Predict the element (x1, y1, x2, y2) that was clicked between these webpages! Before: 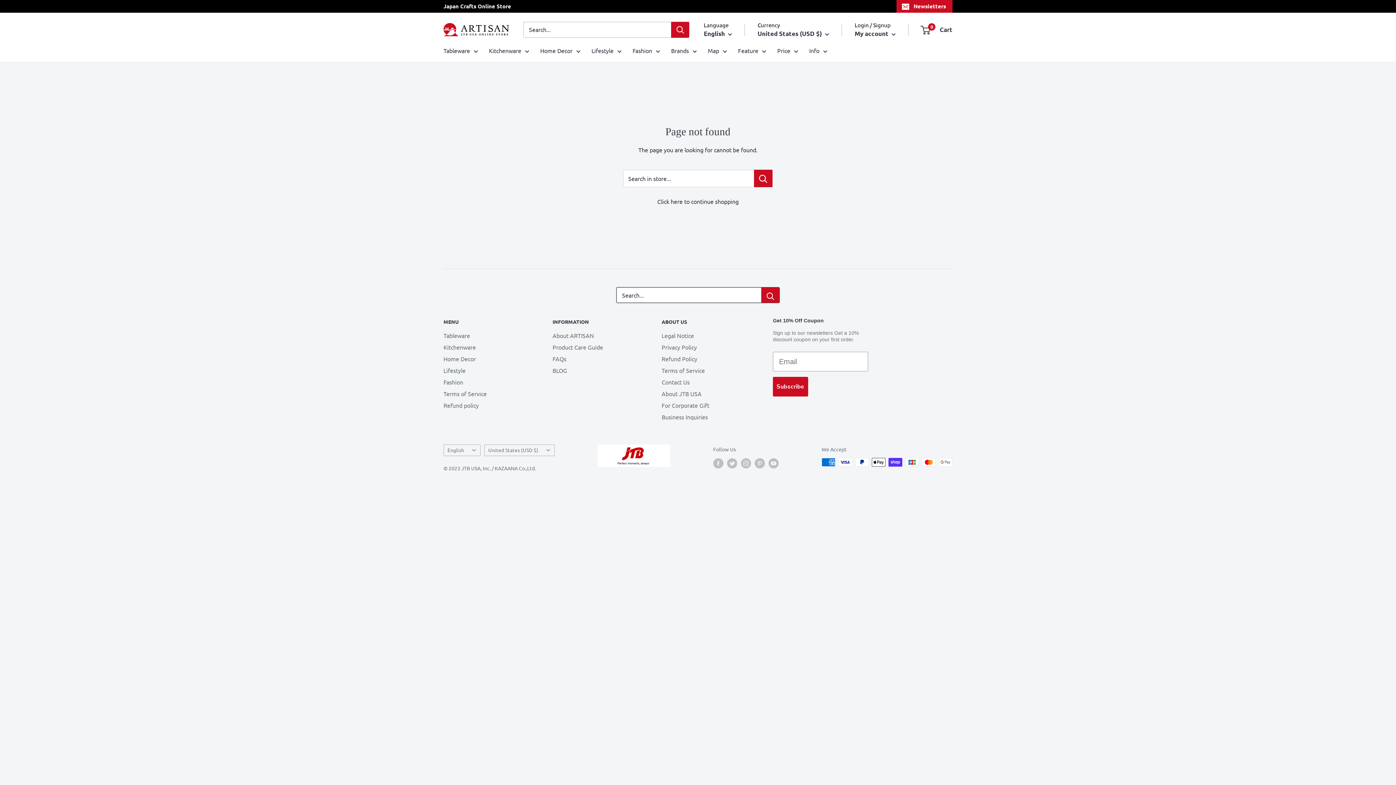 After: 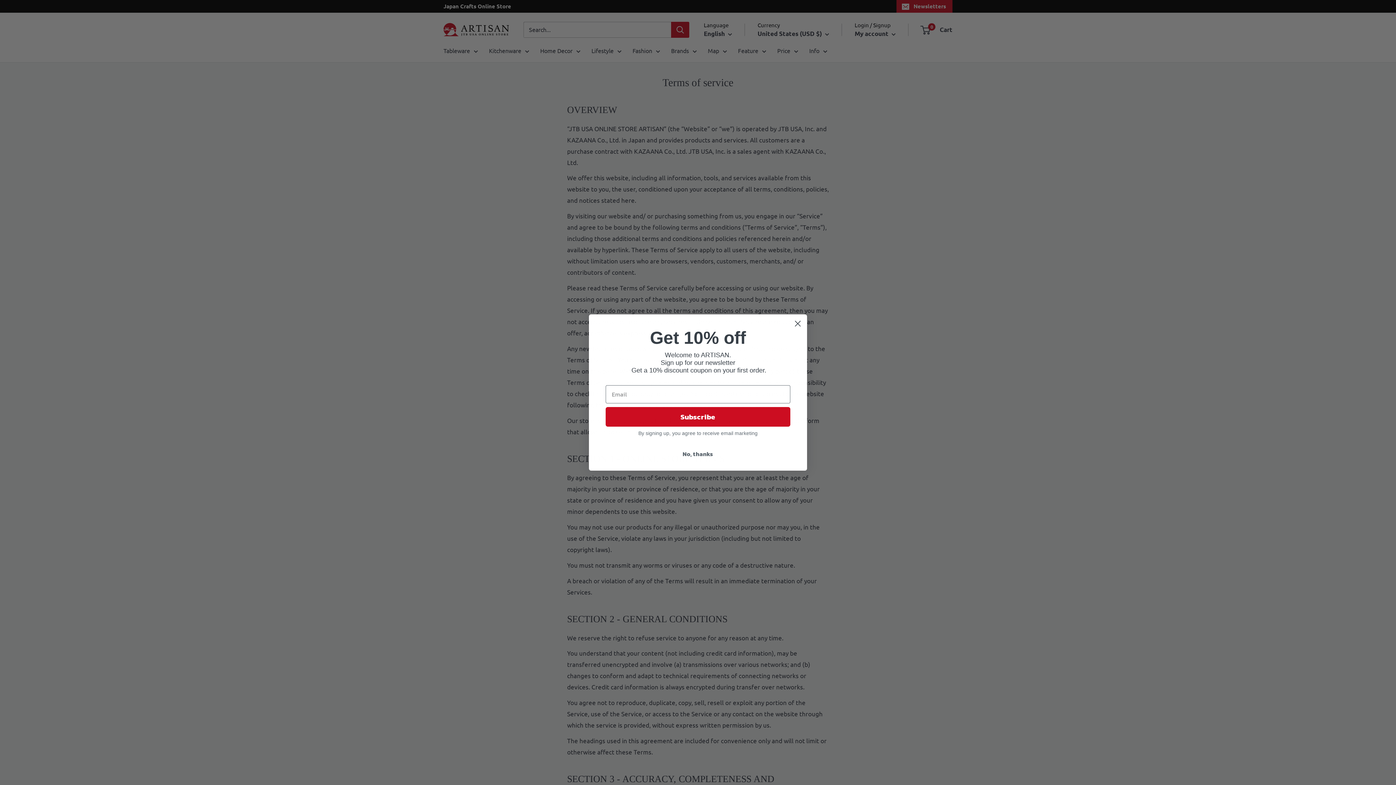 Action: bbox: (661, 364, 745, 376) label: Terms of Service